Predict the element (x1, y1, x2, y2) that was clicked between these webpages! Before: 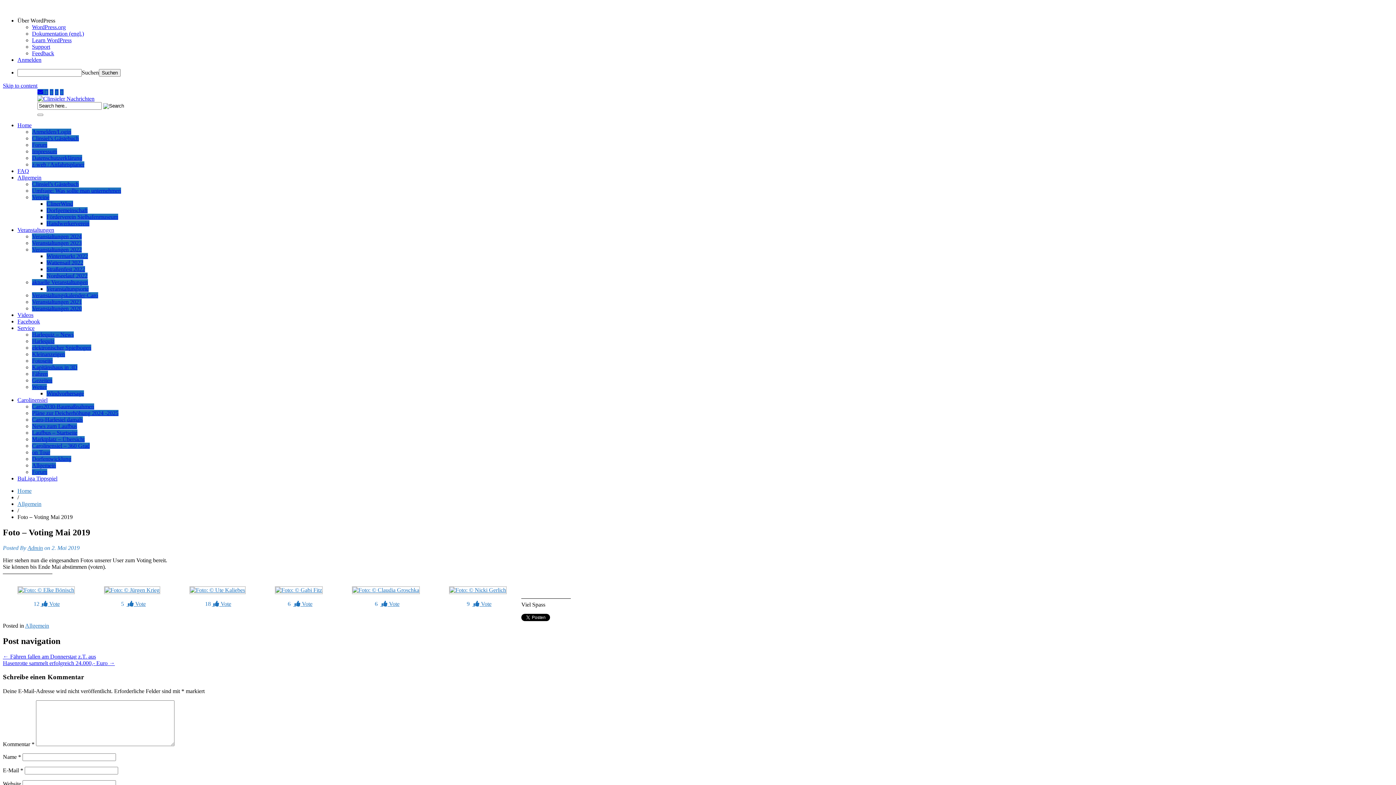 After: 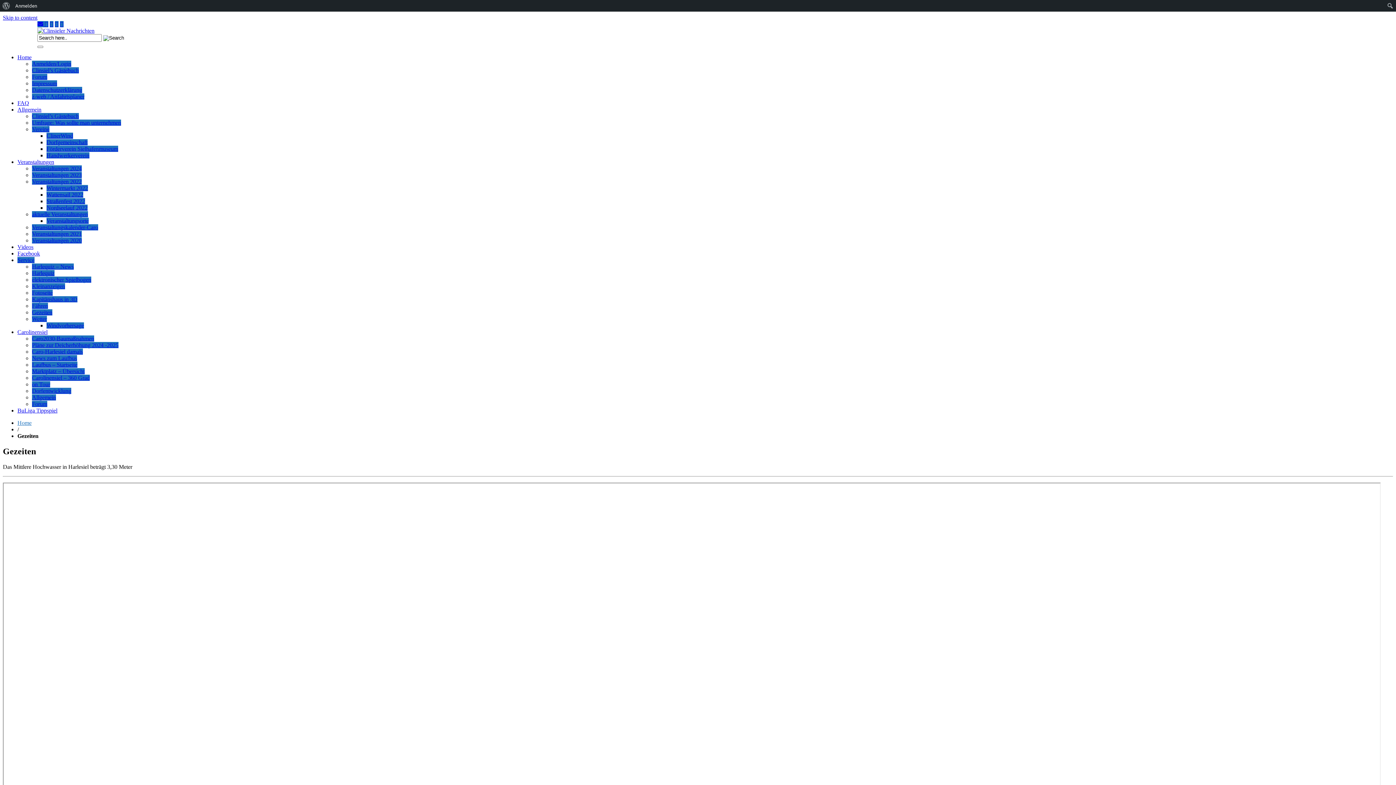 Action: label: Service bbox: (17, 325, 34, 331)